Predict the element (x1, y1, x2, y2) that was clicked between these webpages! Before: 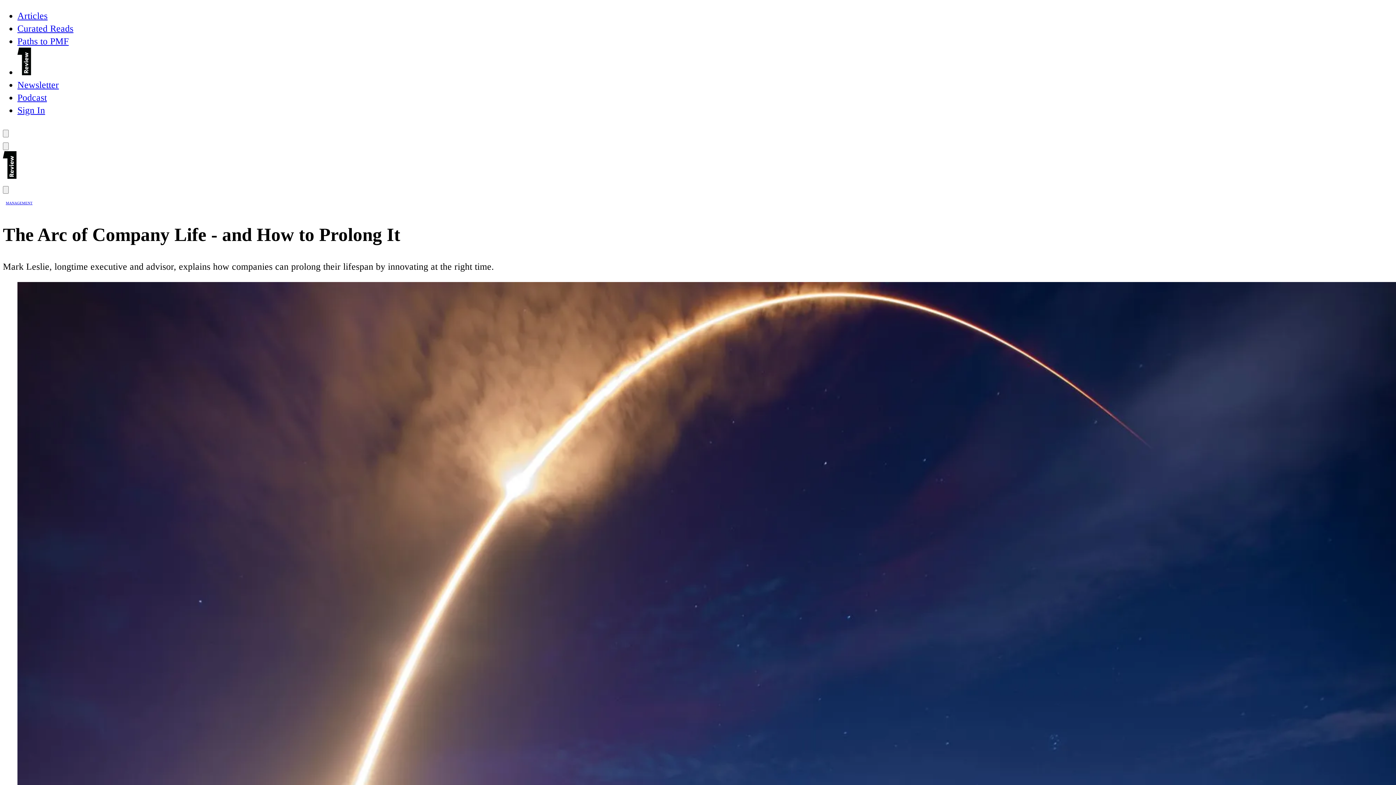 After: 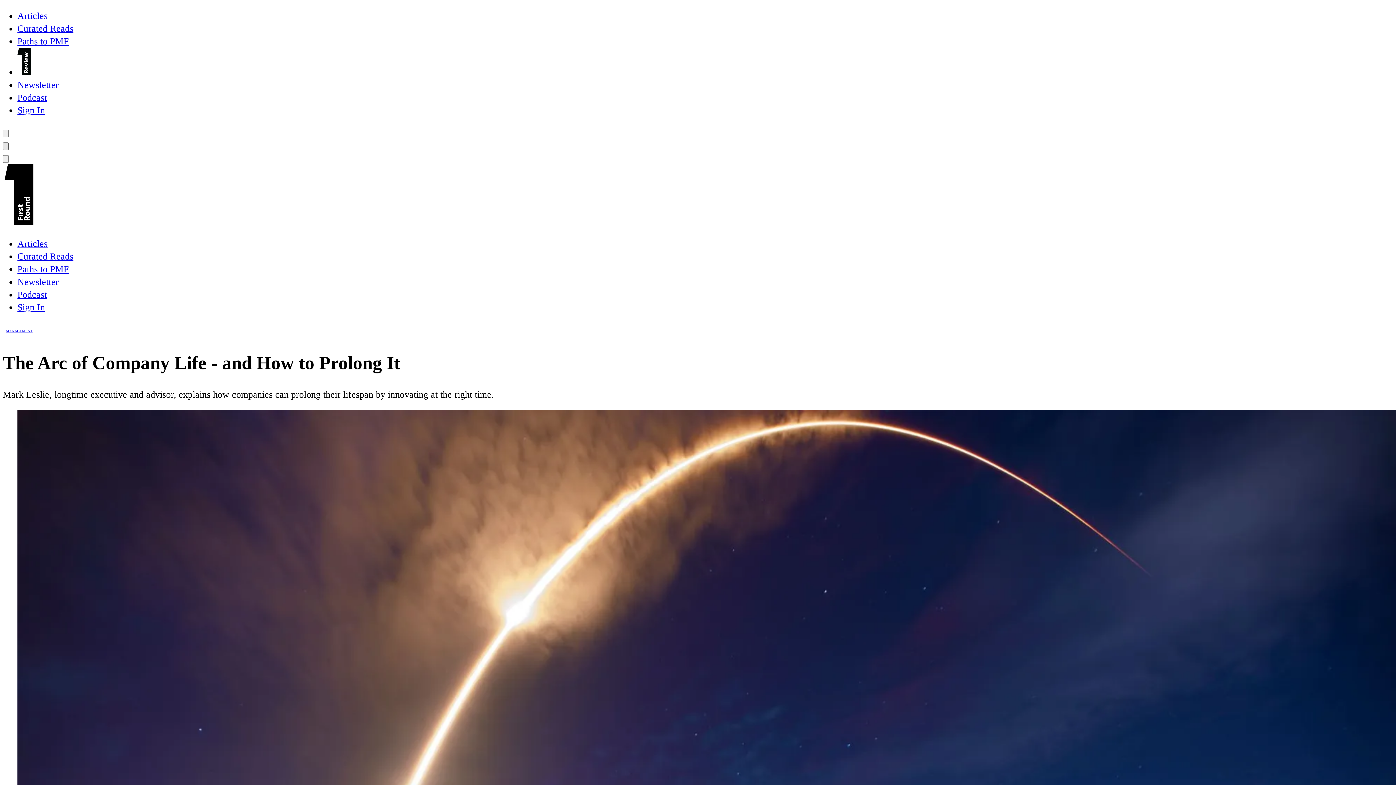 Action: label: Toggle Menu bbox: (2, 142, 8, 150)